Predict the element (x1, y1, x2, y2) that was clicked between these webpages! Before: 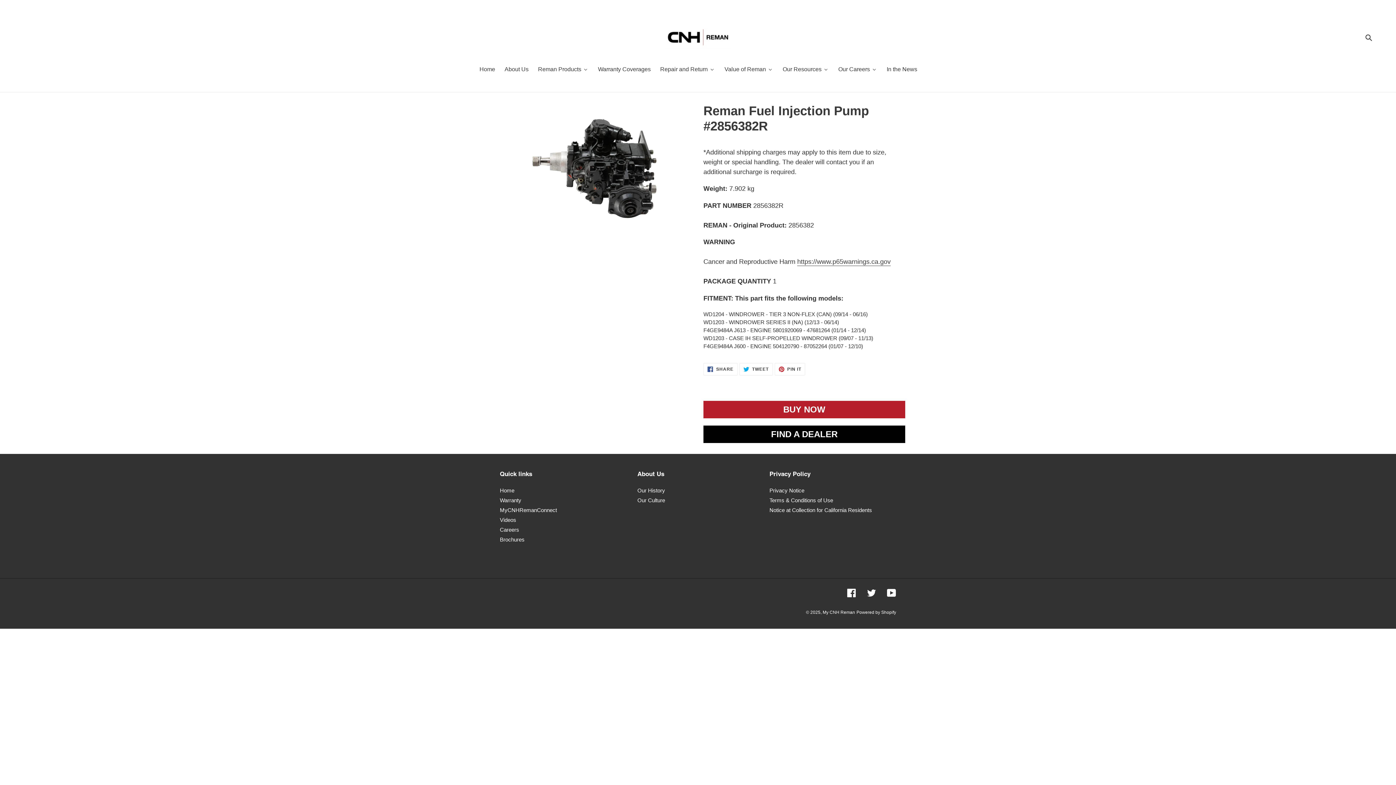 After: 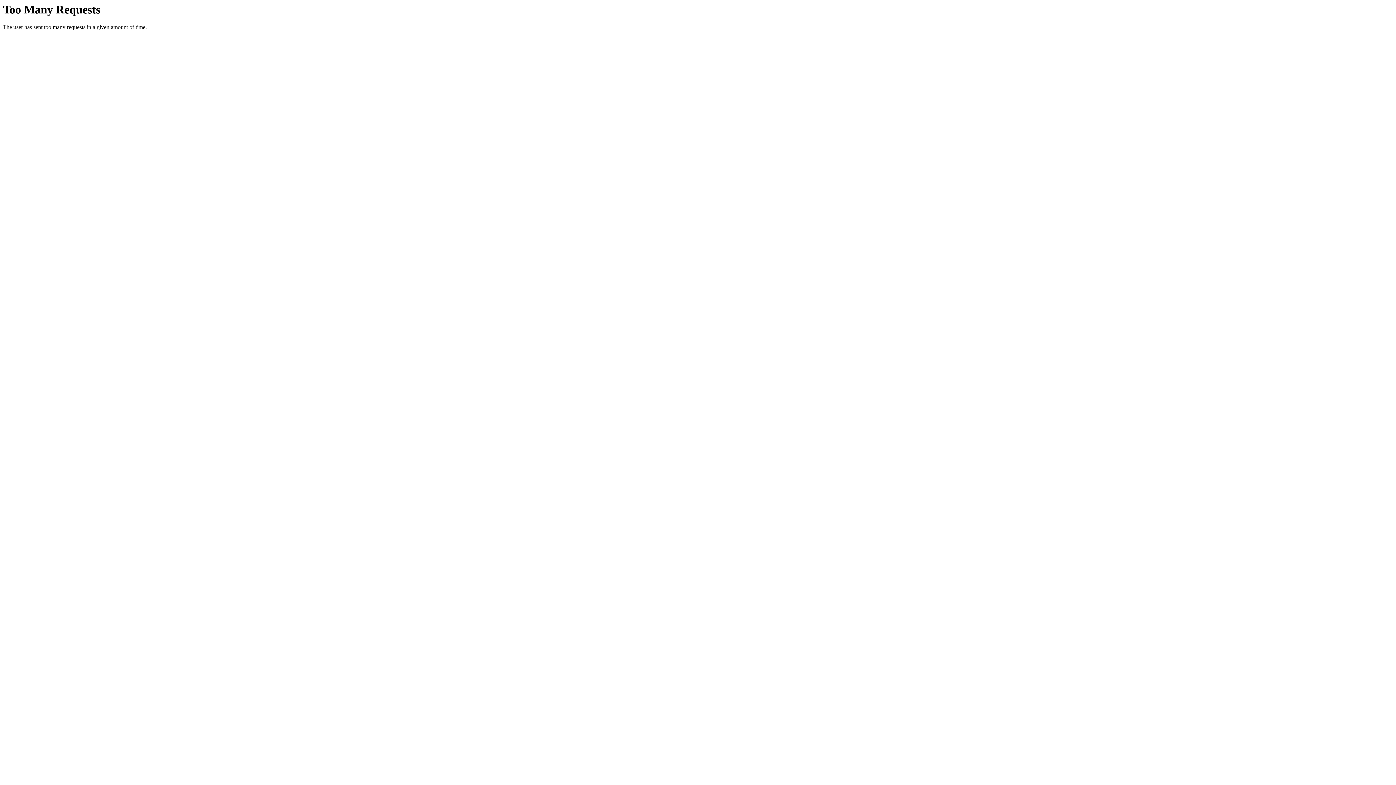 Action: bbox: (500, 507, 557, 513) label: MyCNHRemanConnect